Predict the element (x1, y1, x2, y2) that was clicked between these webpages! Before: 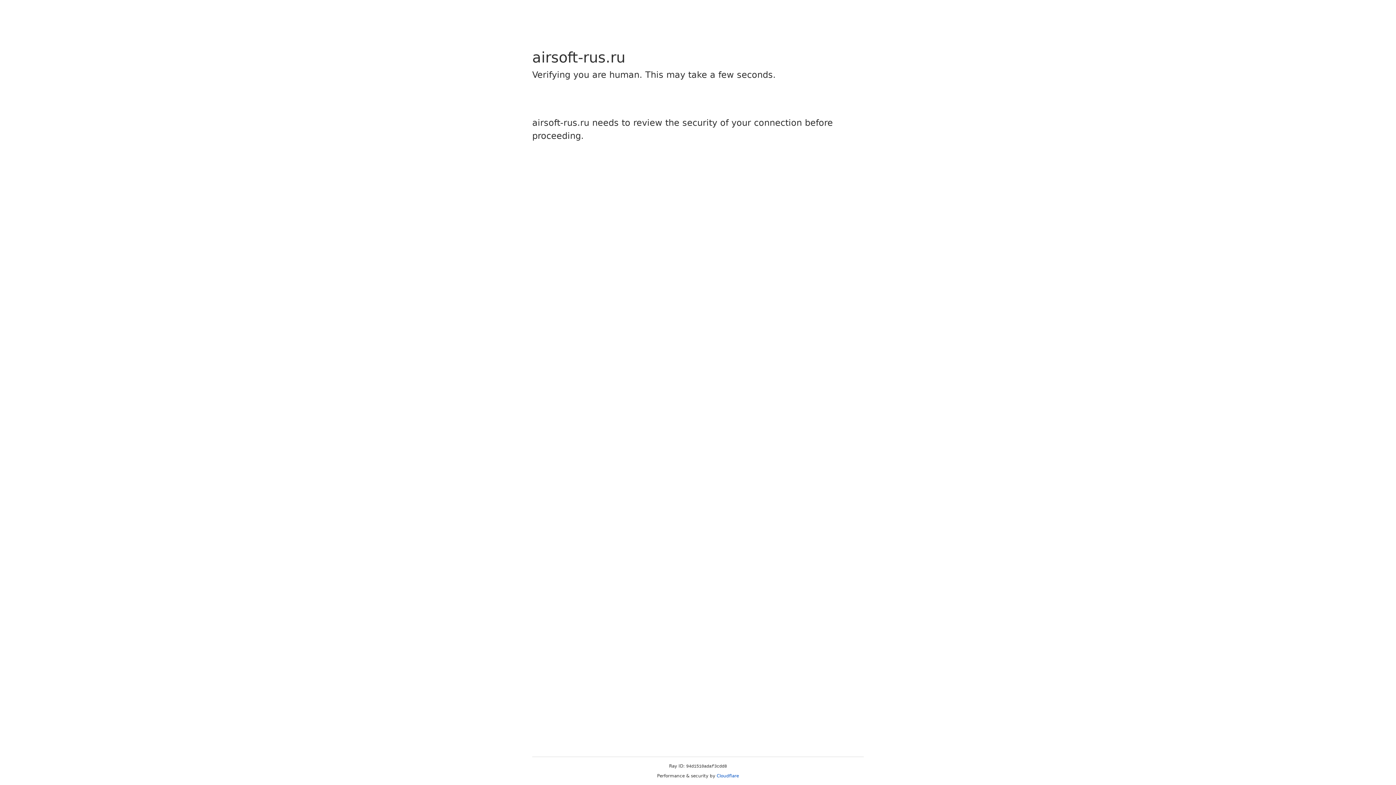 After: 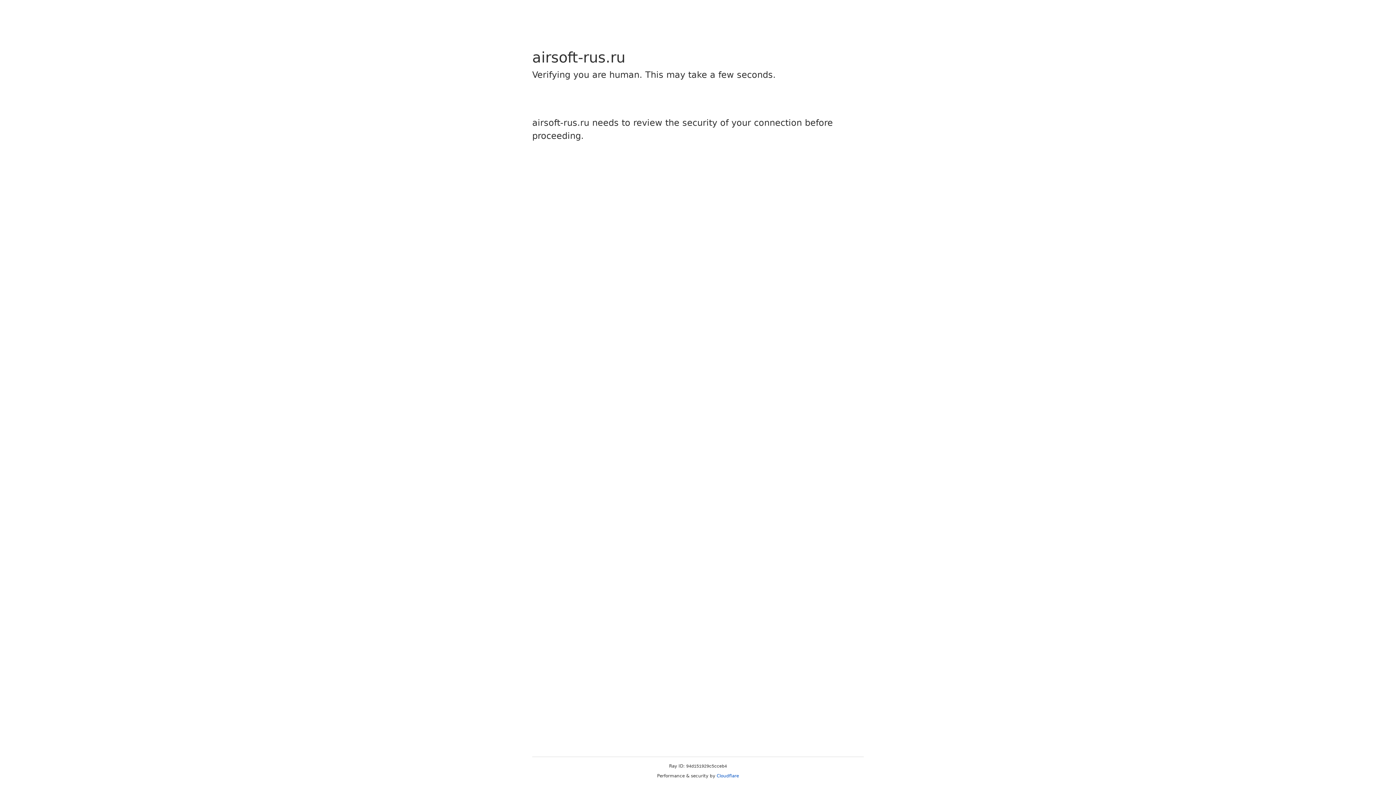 Action: bbox: (716, 773, 739, 778) label: Cloudflare